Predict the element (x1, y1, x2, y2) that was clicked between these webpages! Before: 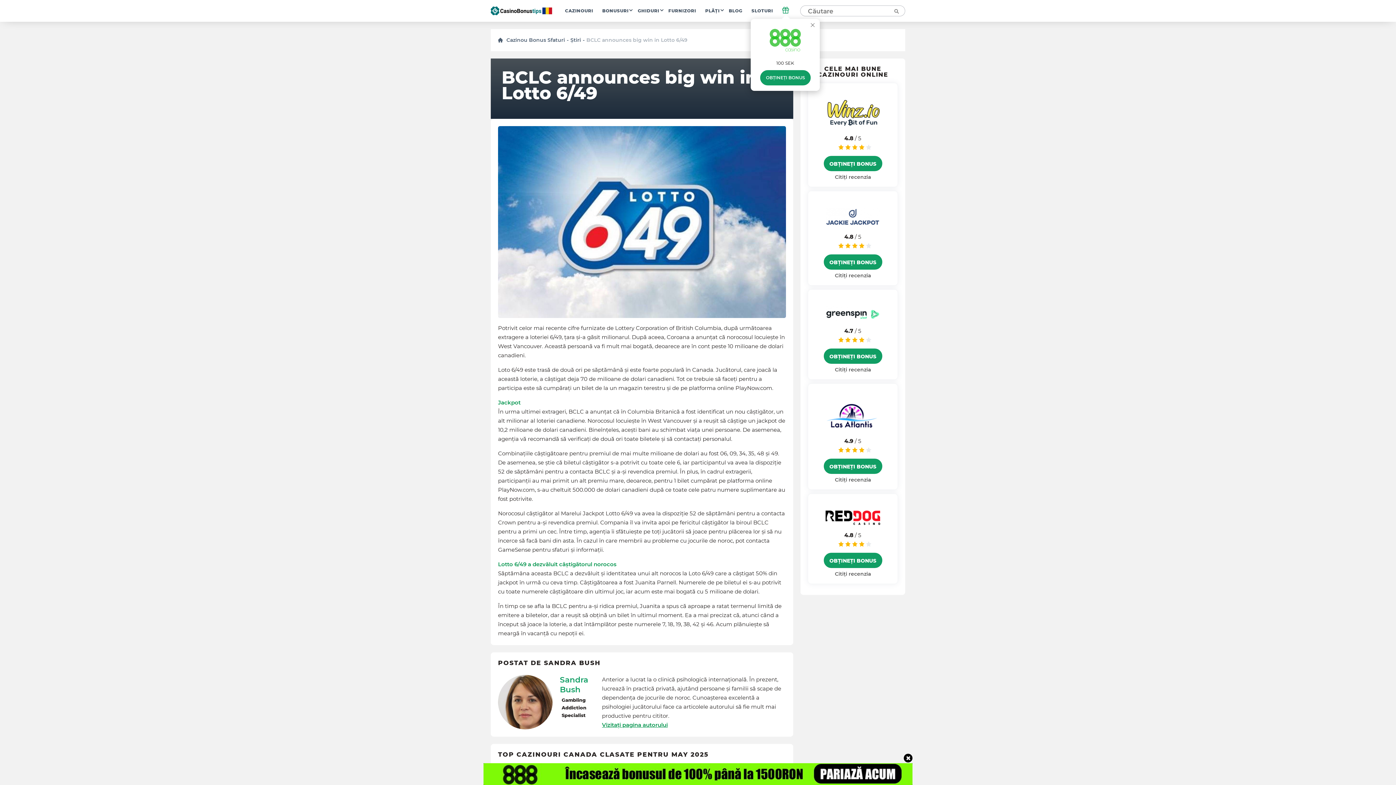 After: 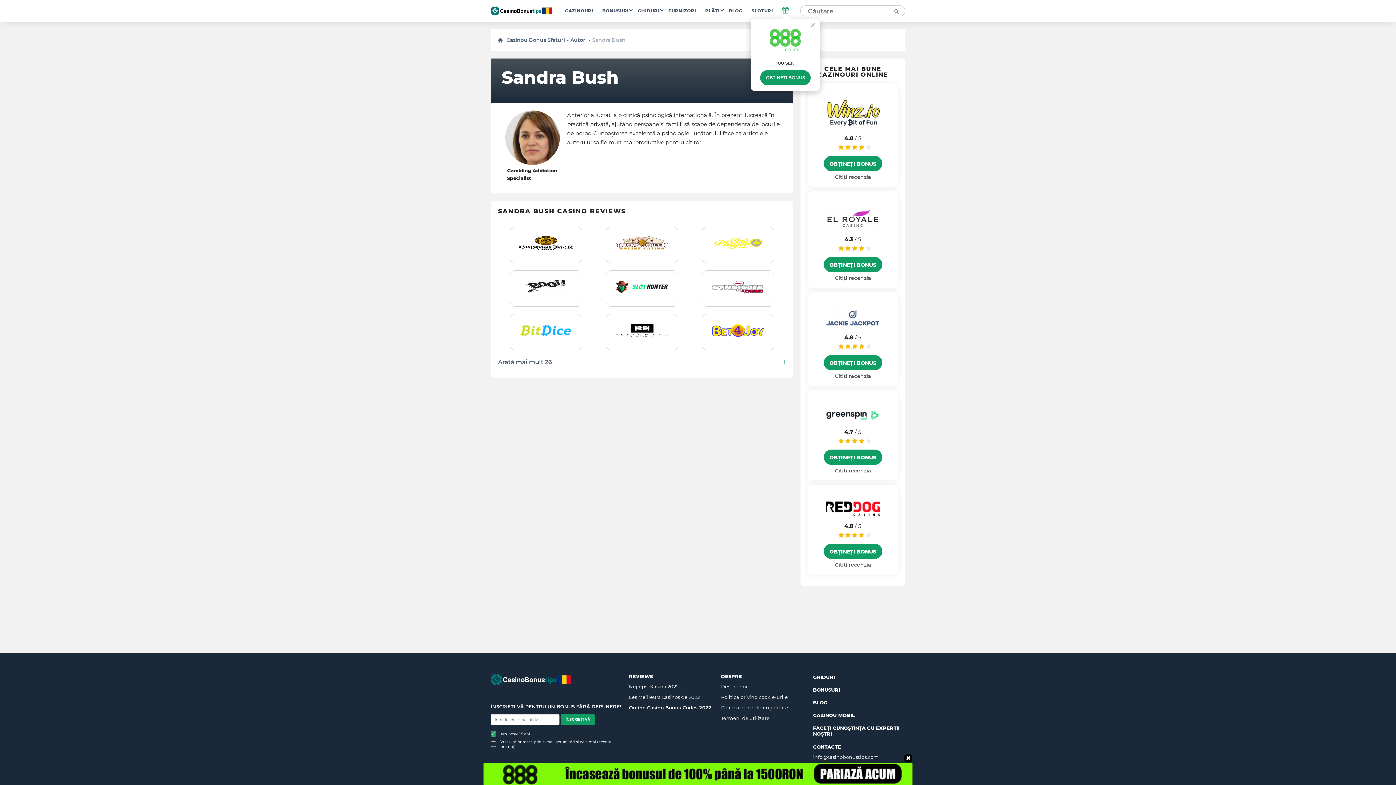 Action: label: Vizitați pagina autorului bbox: (602, 721, 667, 728)